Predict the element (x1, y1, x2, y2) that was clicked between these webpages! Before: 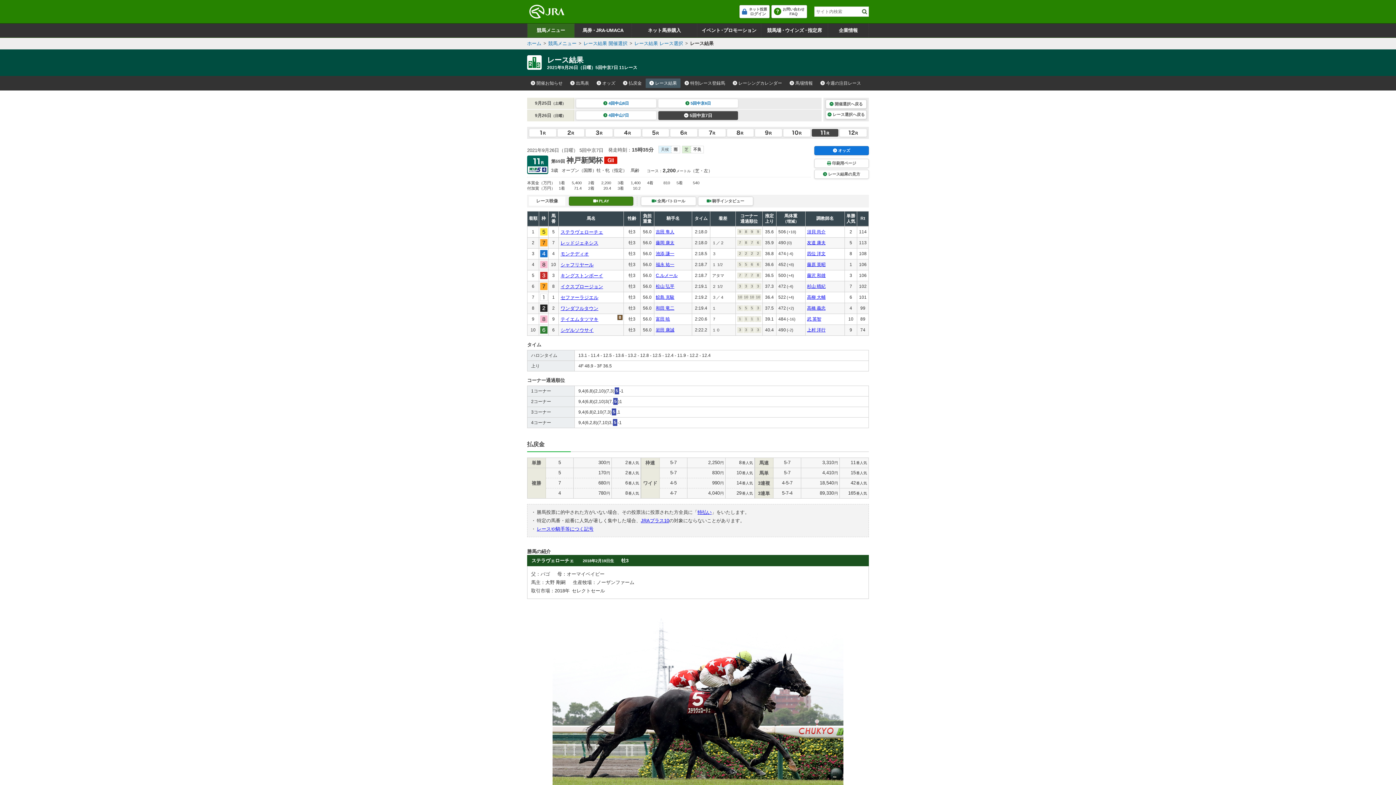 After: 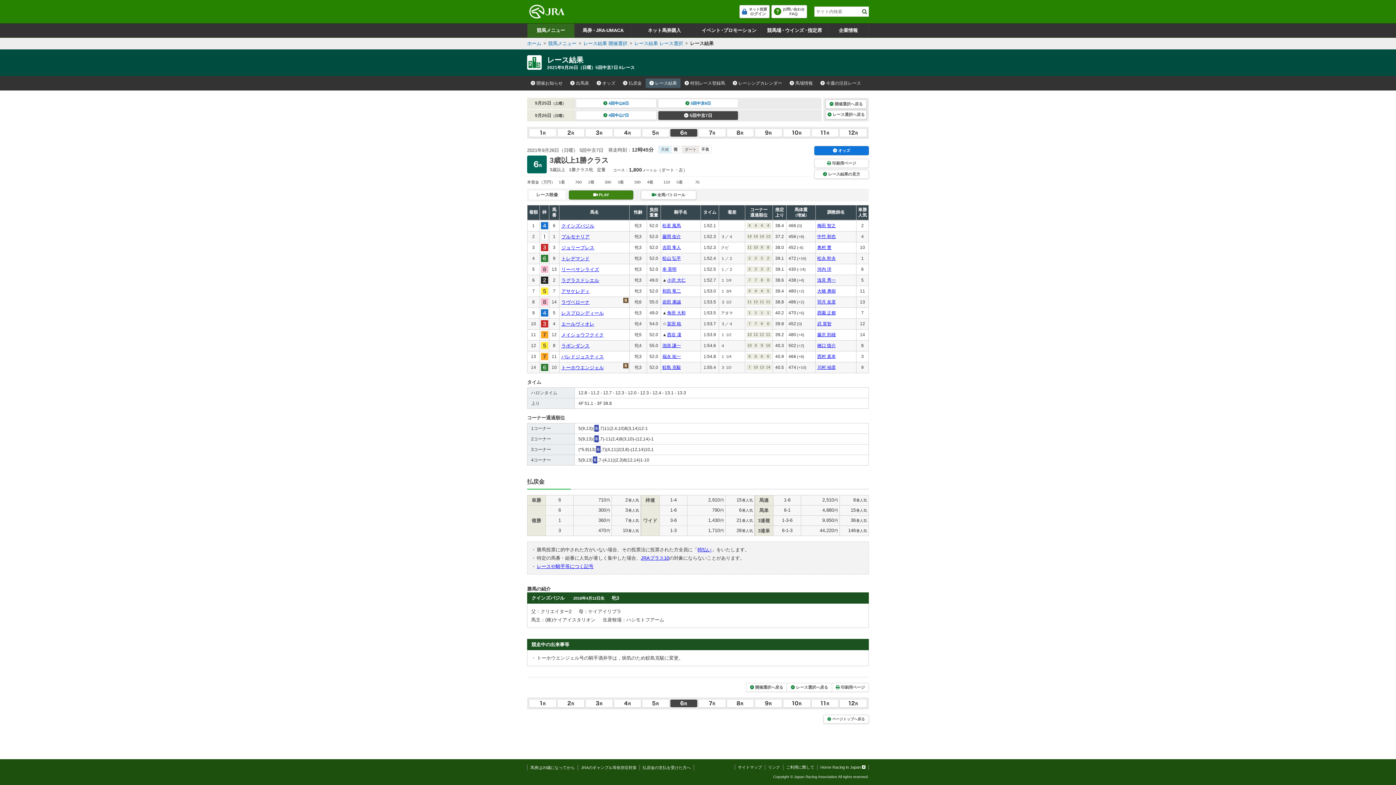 Action: bbox: (670, 129, 697, 136)